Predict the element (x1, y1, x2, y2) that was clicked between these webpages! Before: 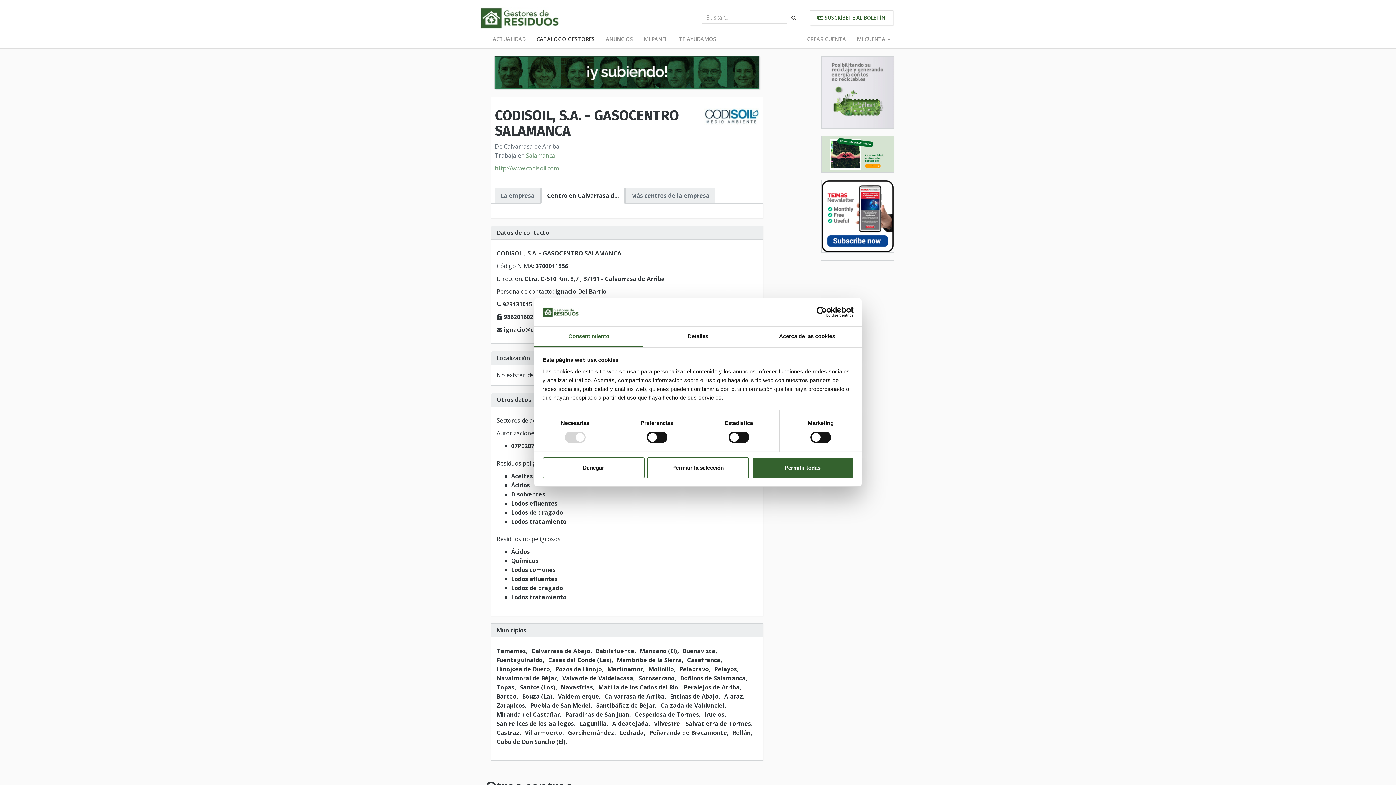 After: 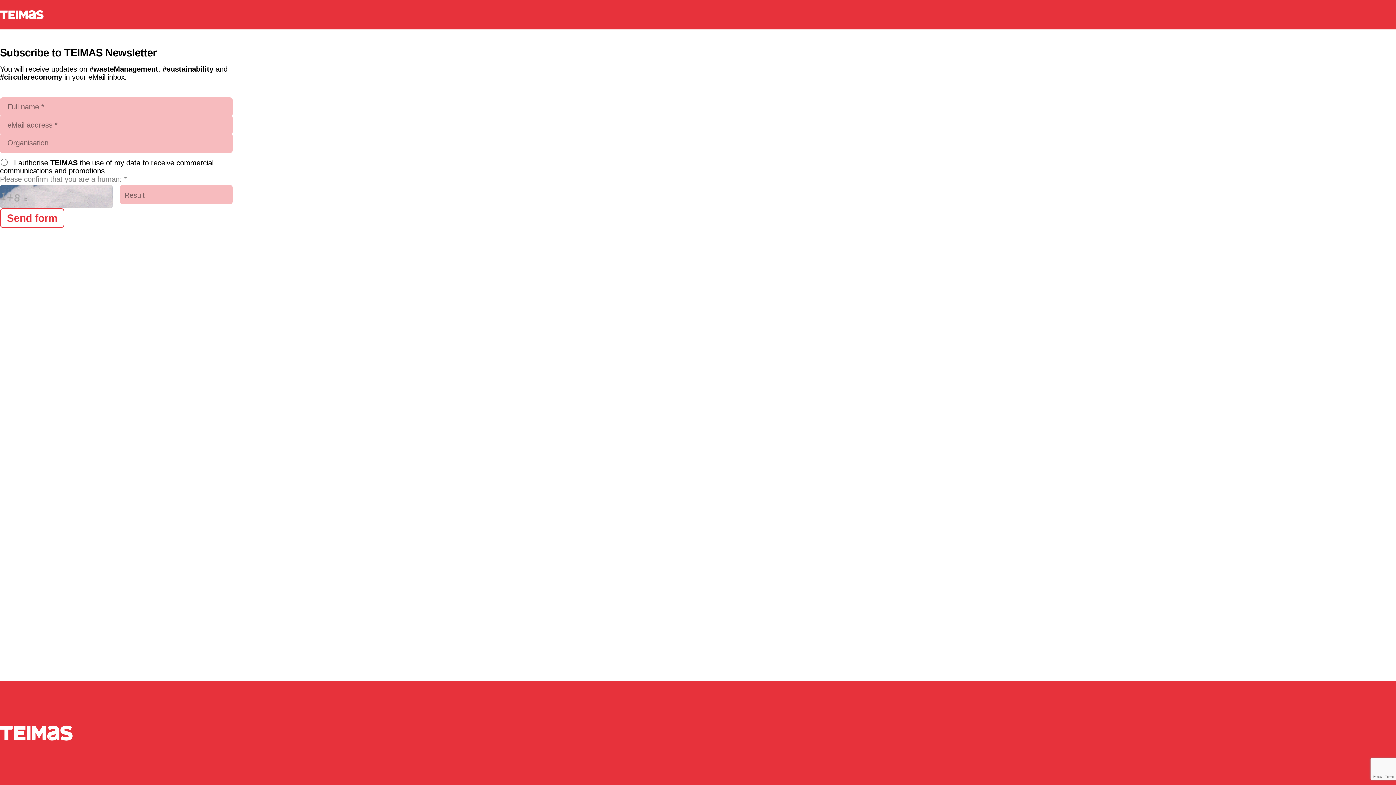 Action: bbox: (817, 180, 898, 252)